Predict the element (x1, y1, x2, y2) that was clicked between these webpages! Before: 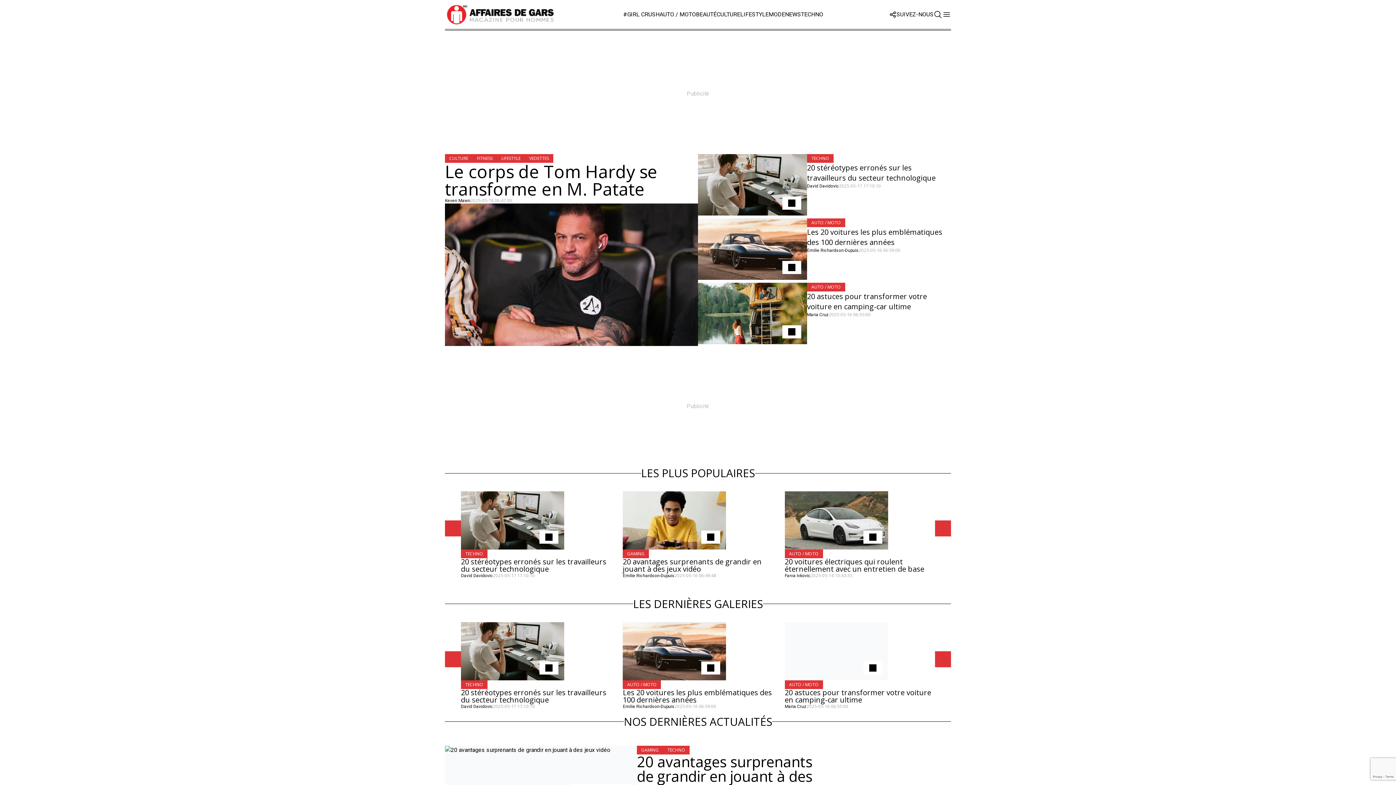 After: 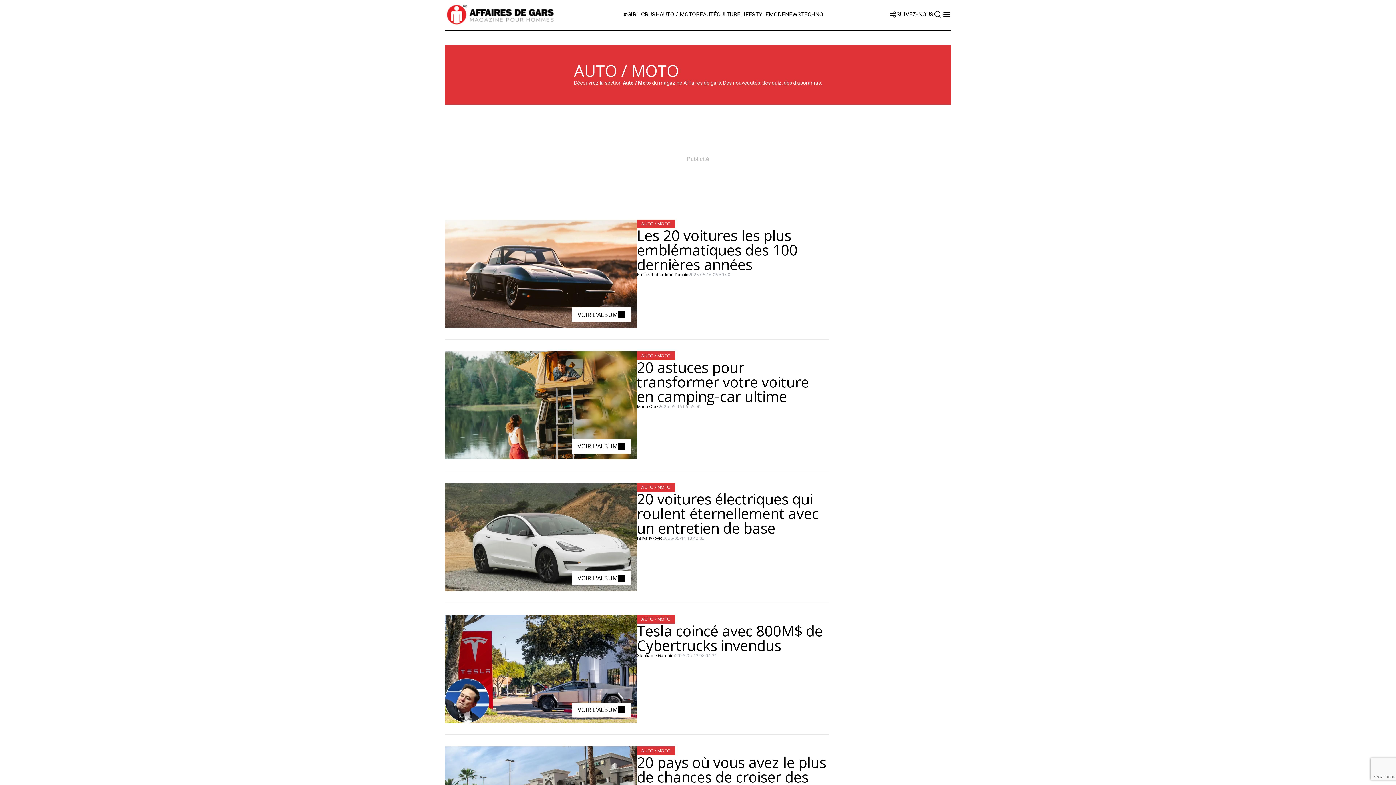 Action: bbox: (784, 632, 823, 641) label: AUTO / MOTO